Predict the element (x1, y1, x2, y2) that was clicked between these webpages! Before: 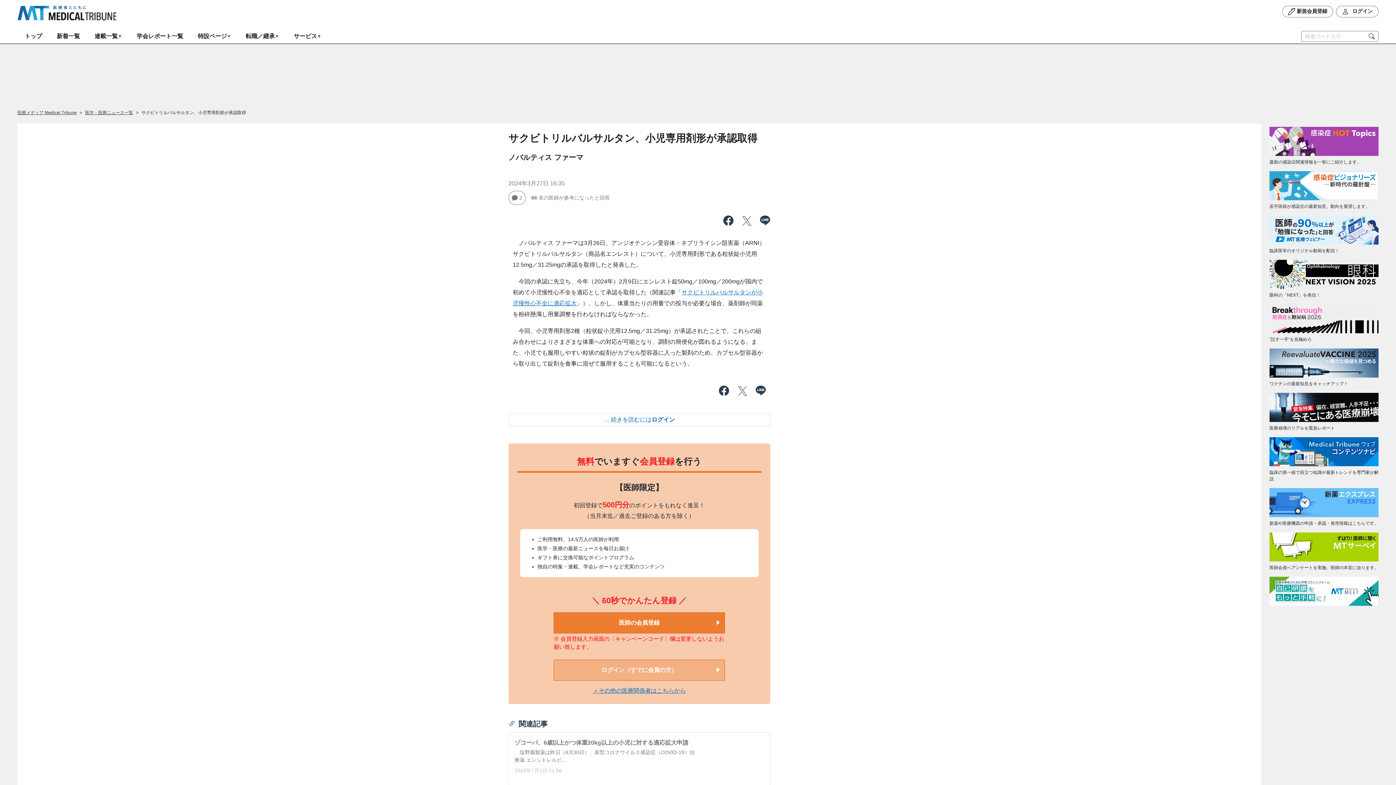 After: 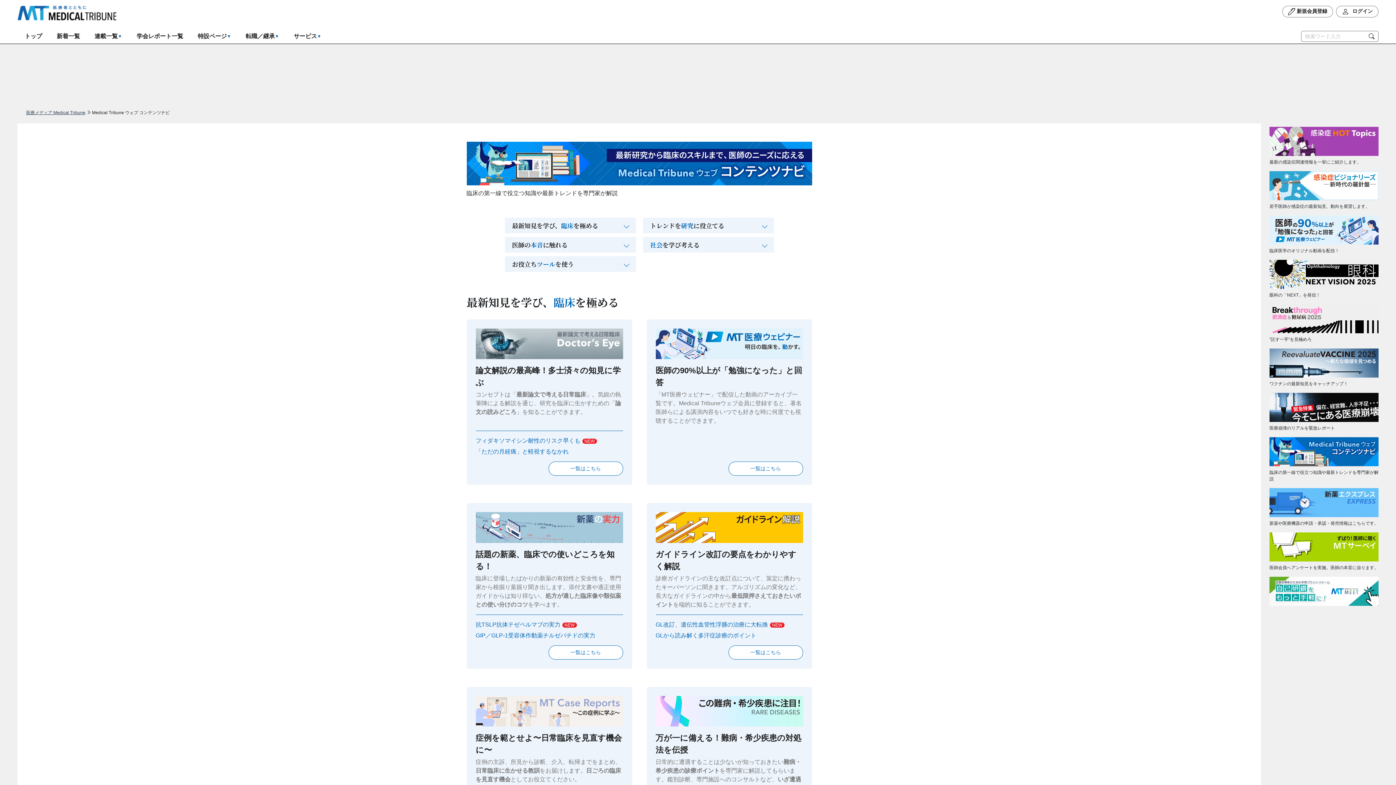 Action: bbox: (1269, 448, 1378, 454)